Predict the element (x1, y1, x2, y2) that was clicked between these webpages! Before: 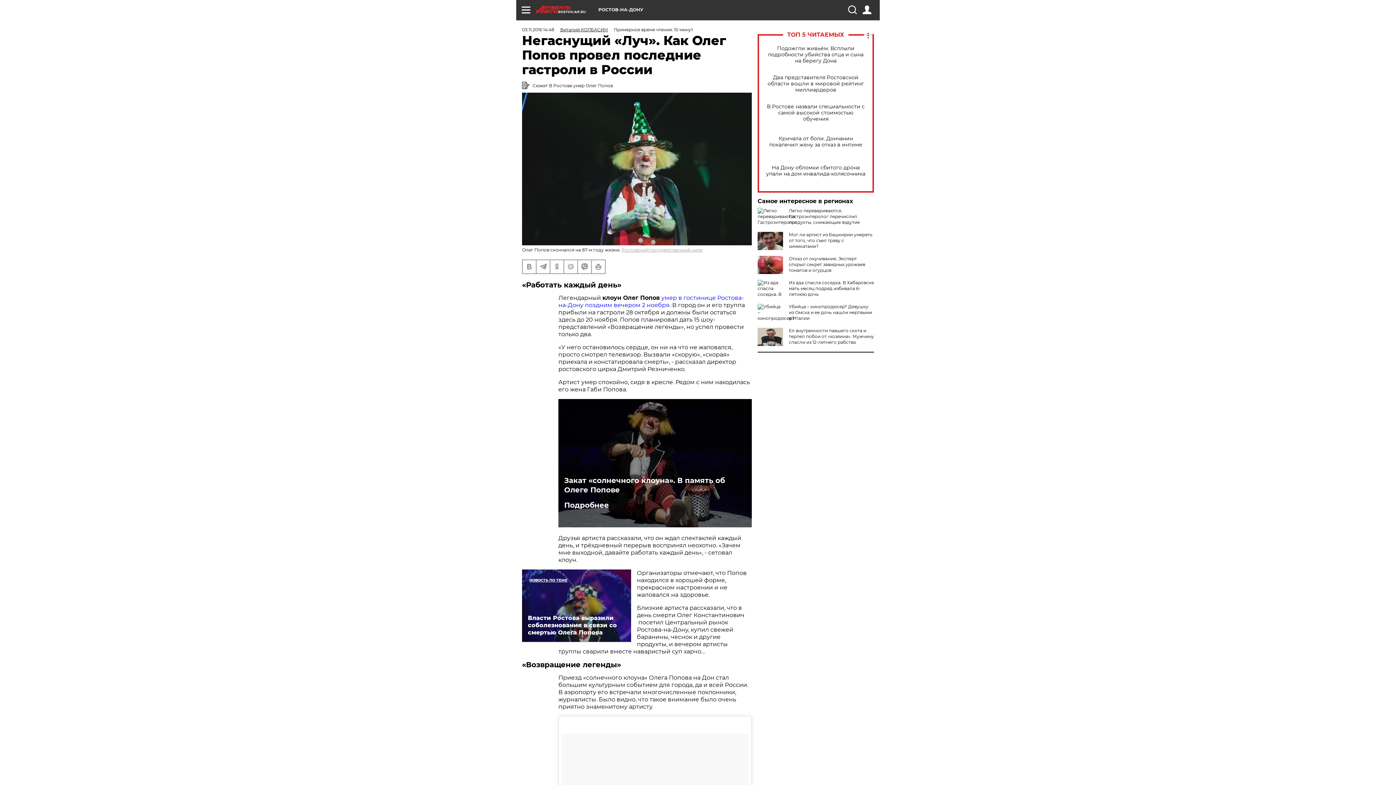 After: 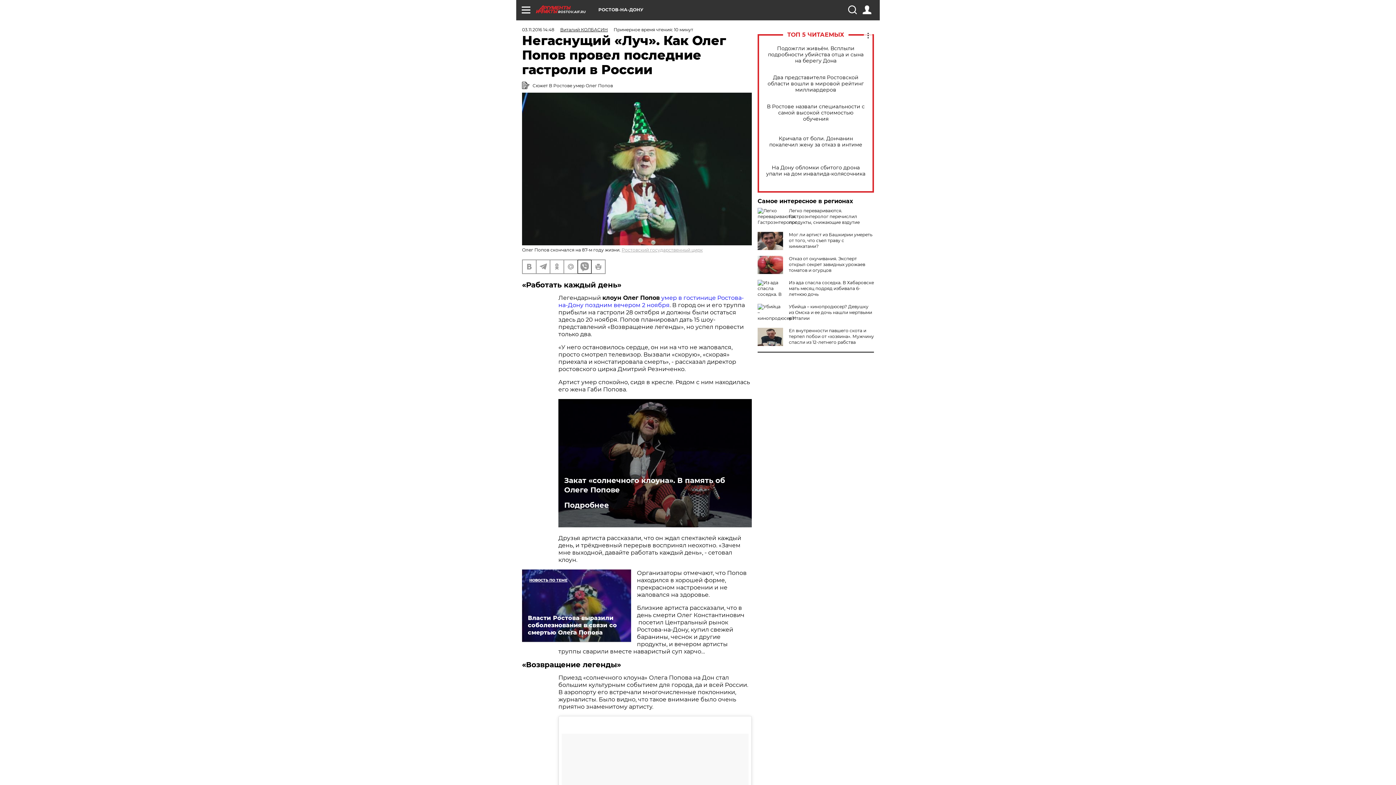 Action: bbox: (578, 260, 591, 273)